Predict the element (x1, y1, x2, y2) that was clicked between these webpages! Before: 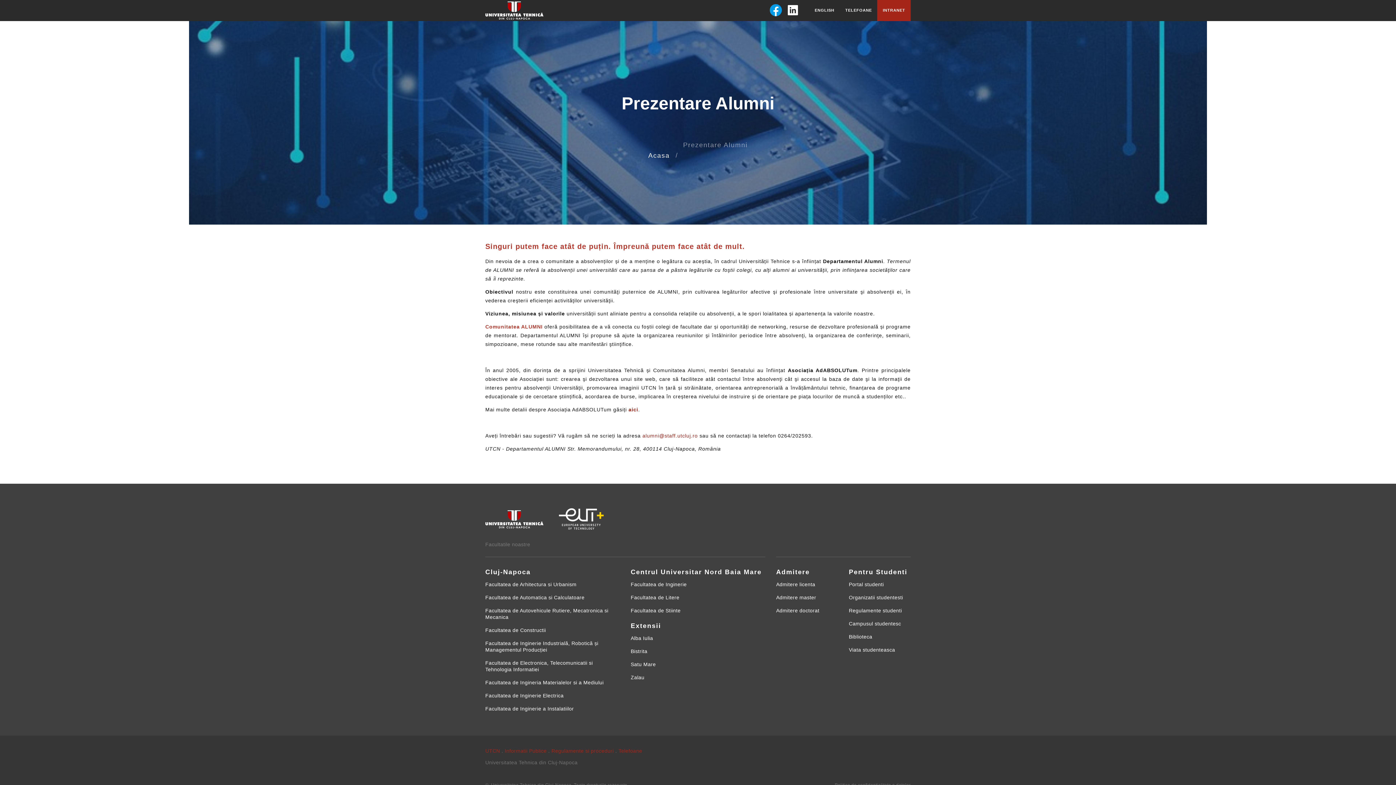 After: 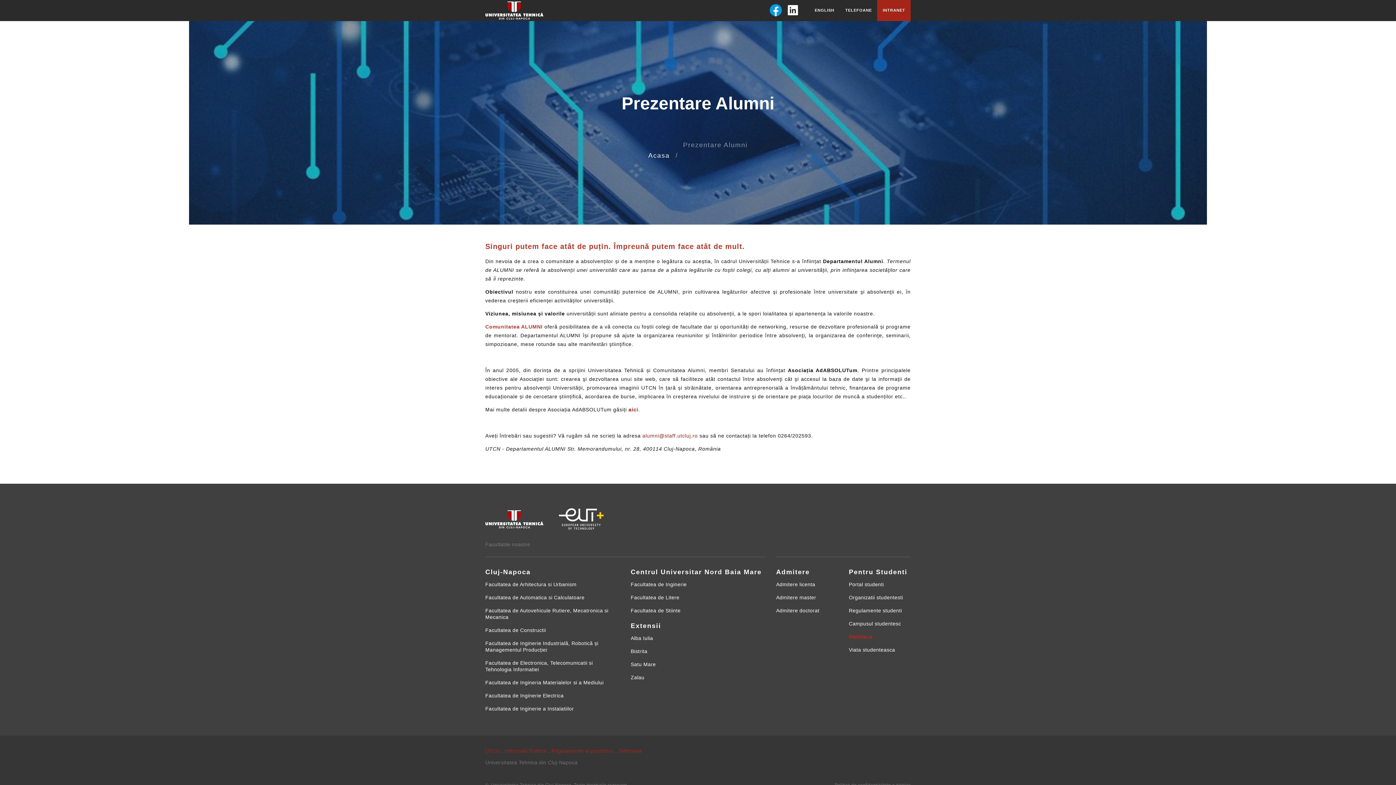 Action: bbox: (849, 633, 872, 640) label: Biblioteca